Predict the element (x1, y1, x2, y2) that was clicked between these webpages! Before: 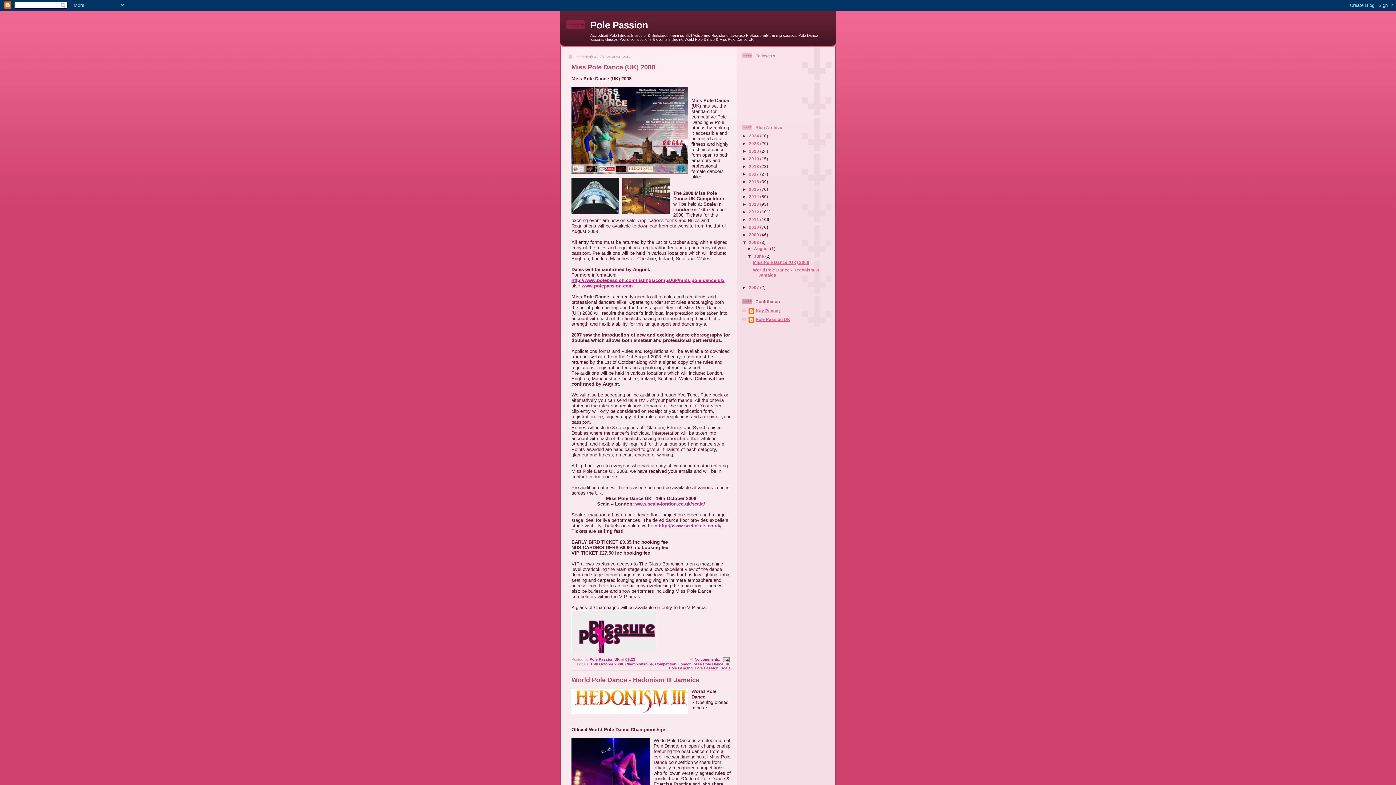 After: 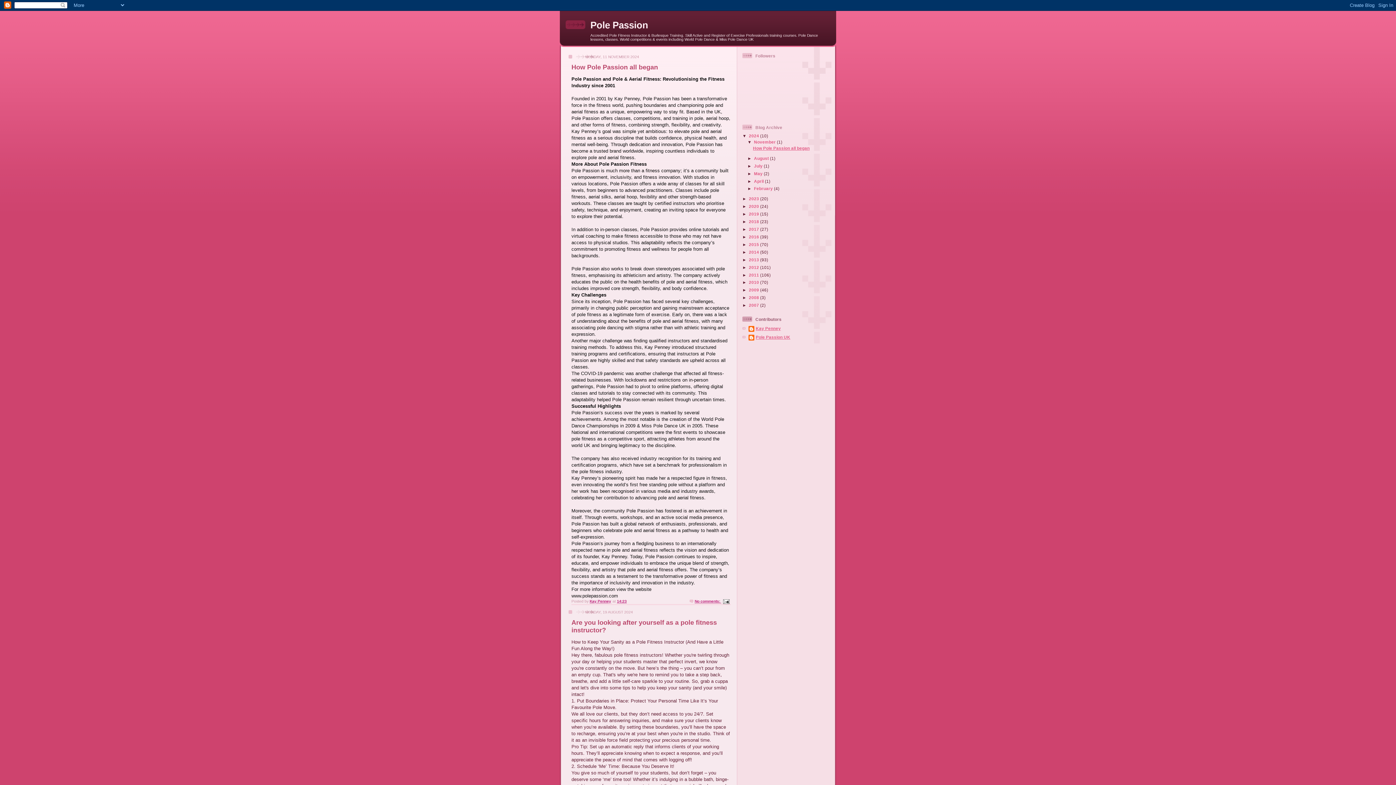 Action: label: 2024  bbox: (749, 133, 760, 138)